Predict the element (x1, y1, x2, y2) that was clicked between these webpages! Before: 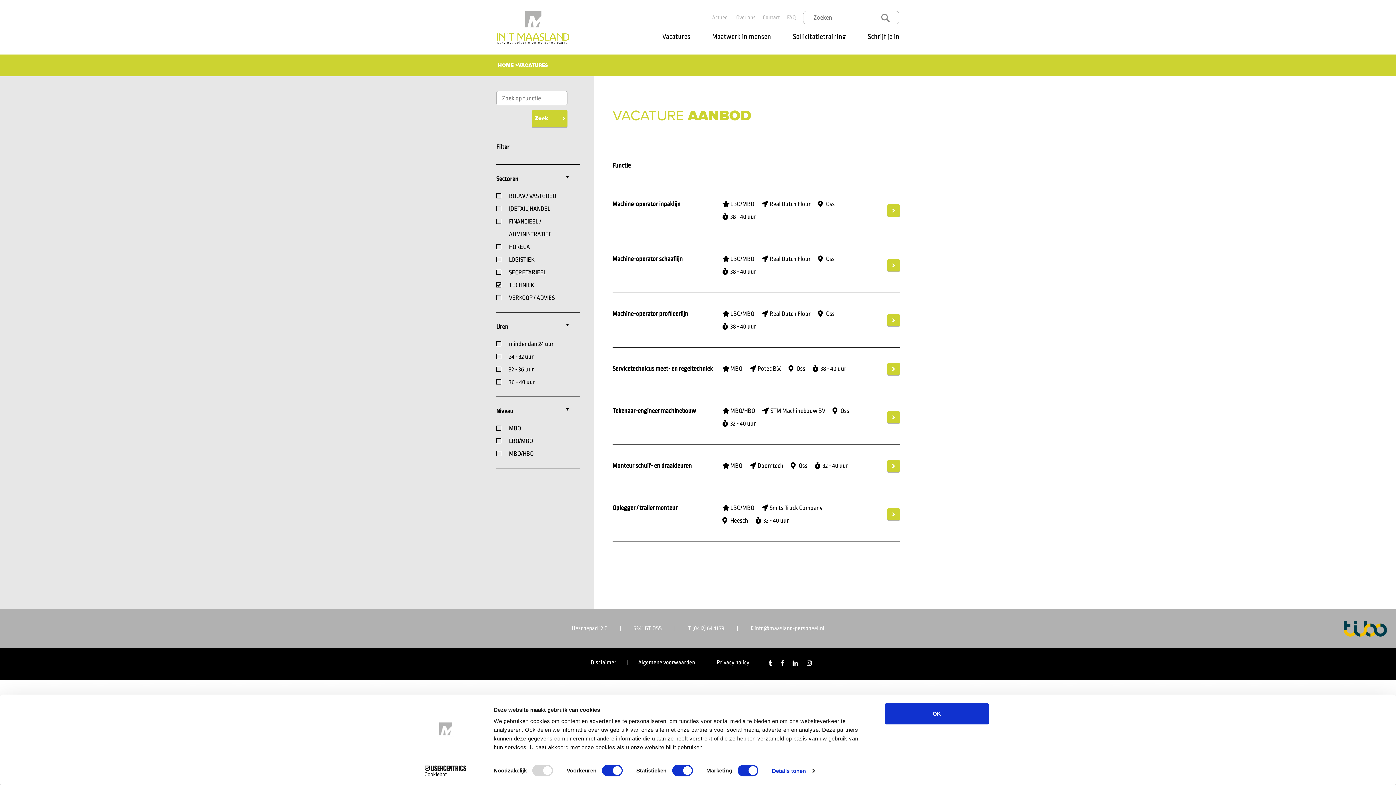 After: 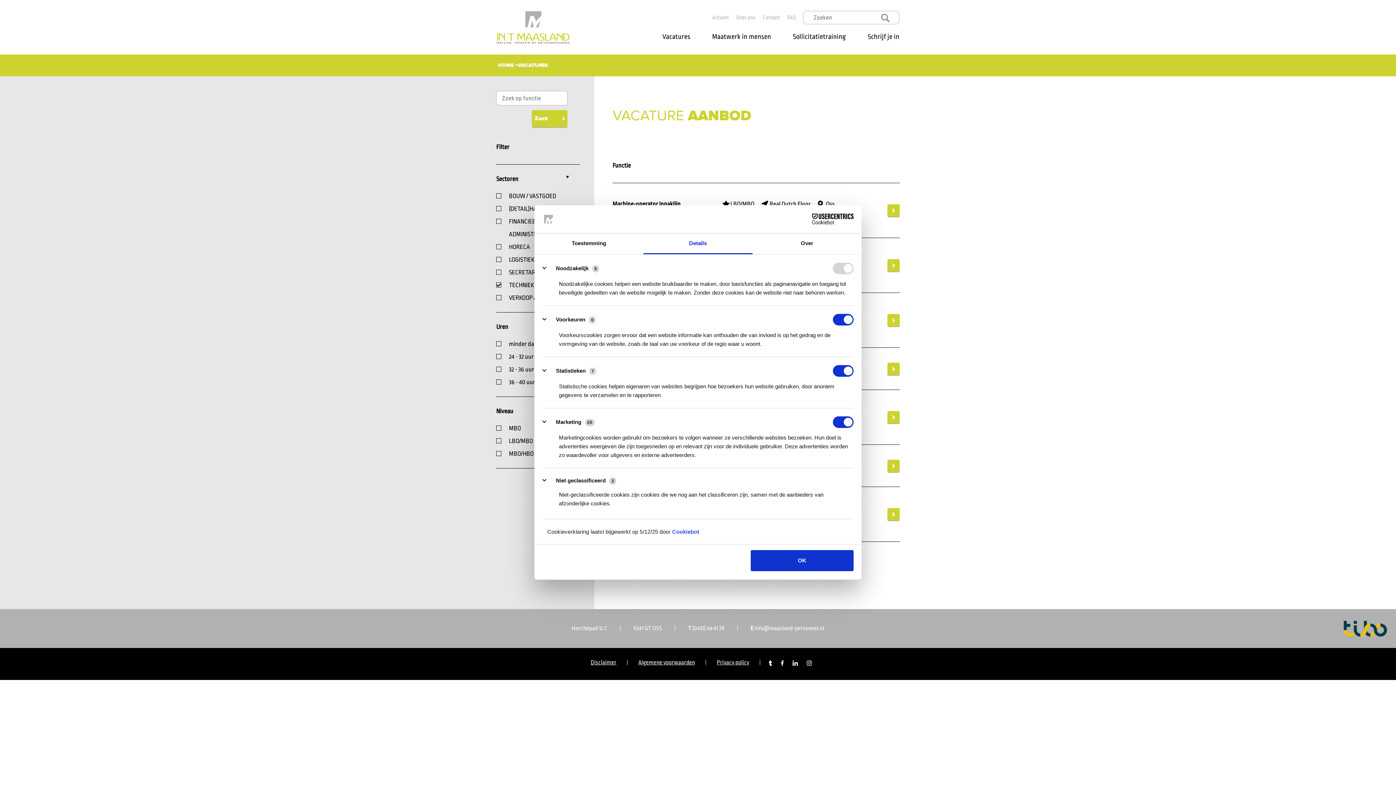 Action: bbox: (772, 765, 814, 776) label: Details tonen